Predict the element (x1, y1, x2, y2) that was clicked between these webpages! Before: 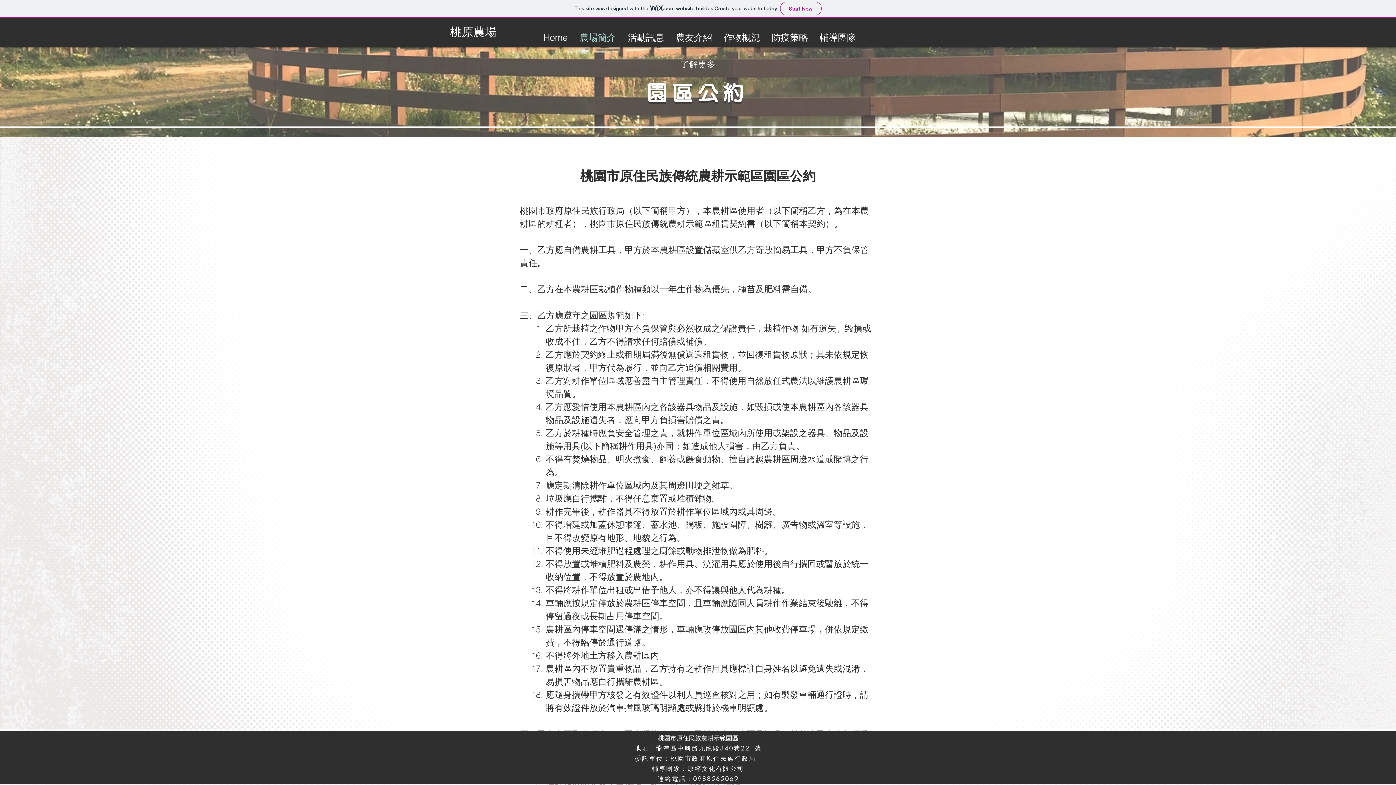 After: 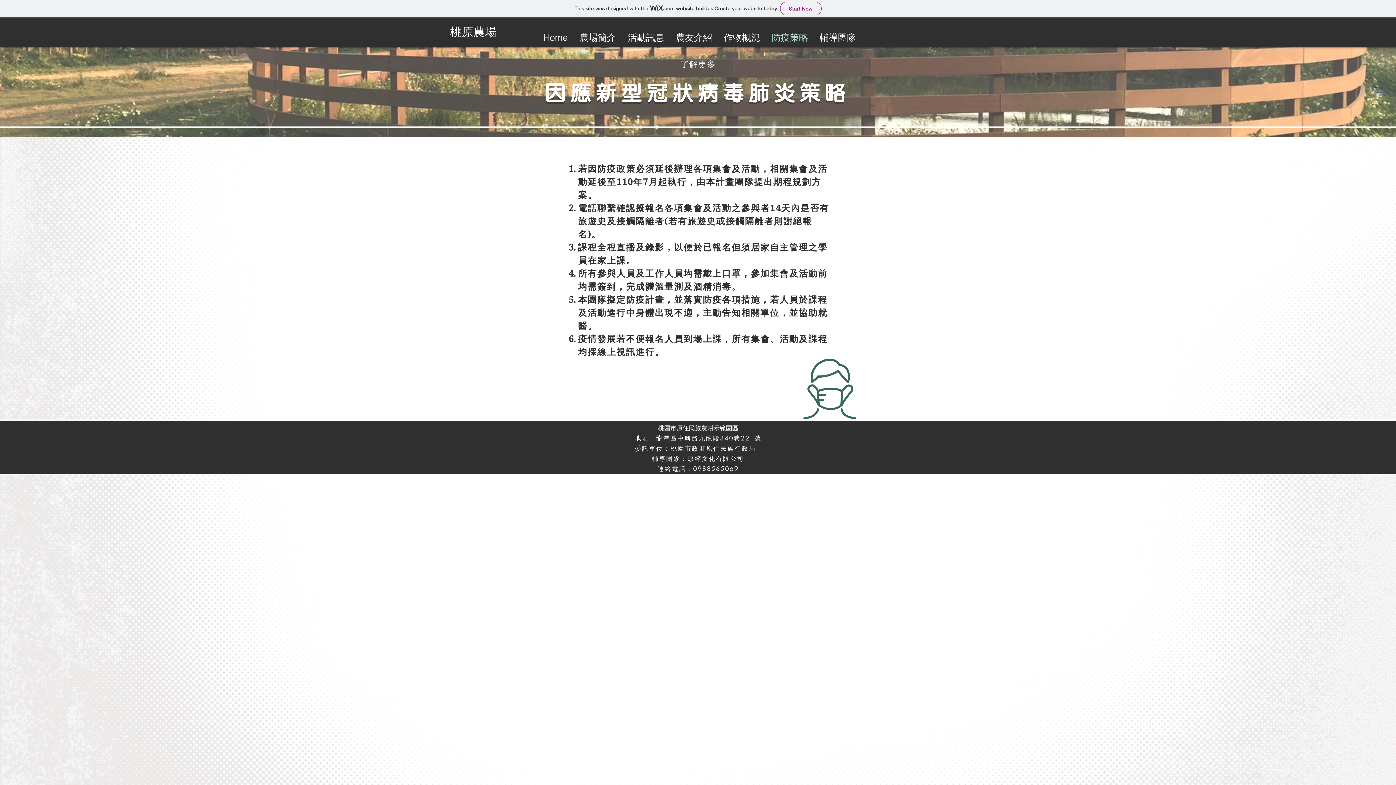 Action: bbox: (766, 28, 814, 46) label: 防疫策略